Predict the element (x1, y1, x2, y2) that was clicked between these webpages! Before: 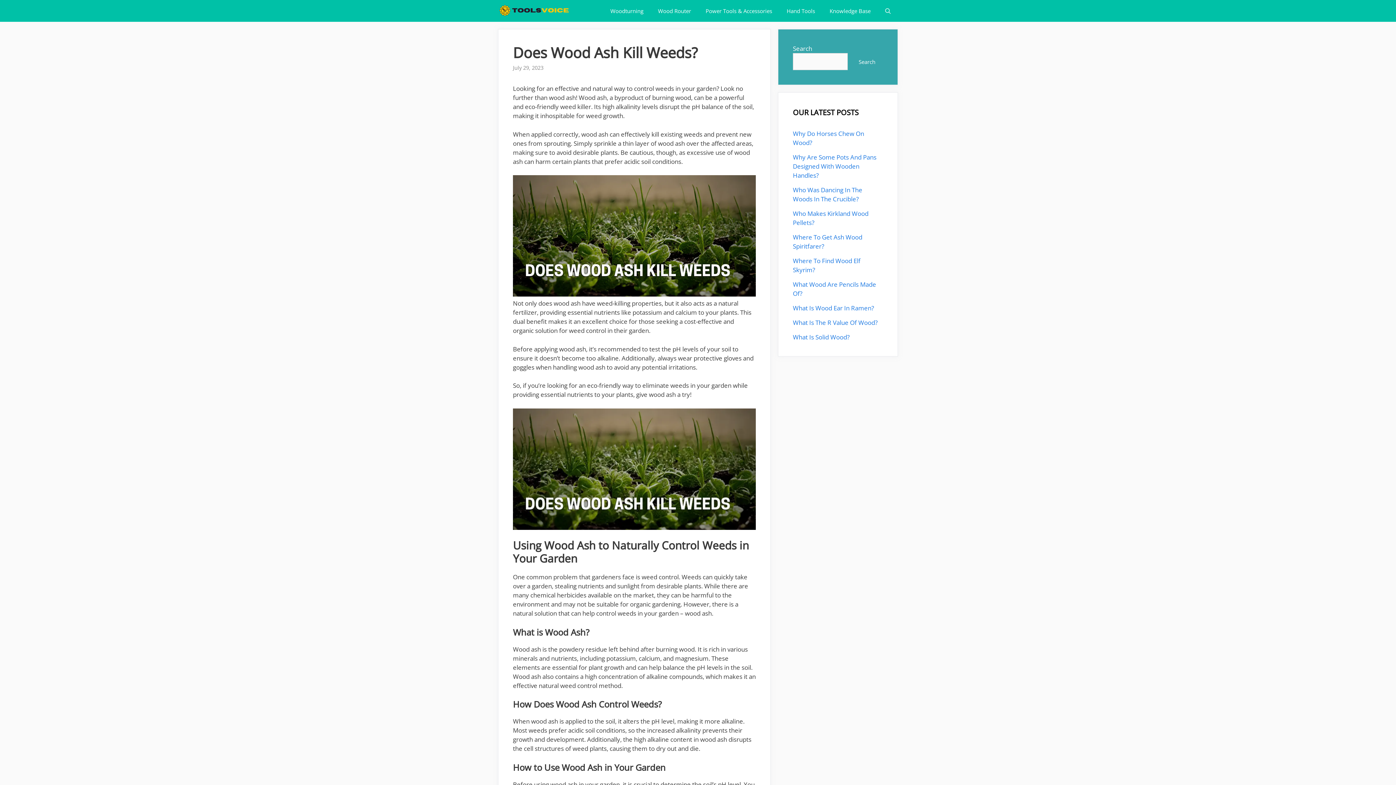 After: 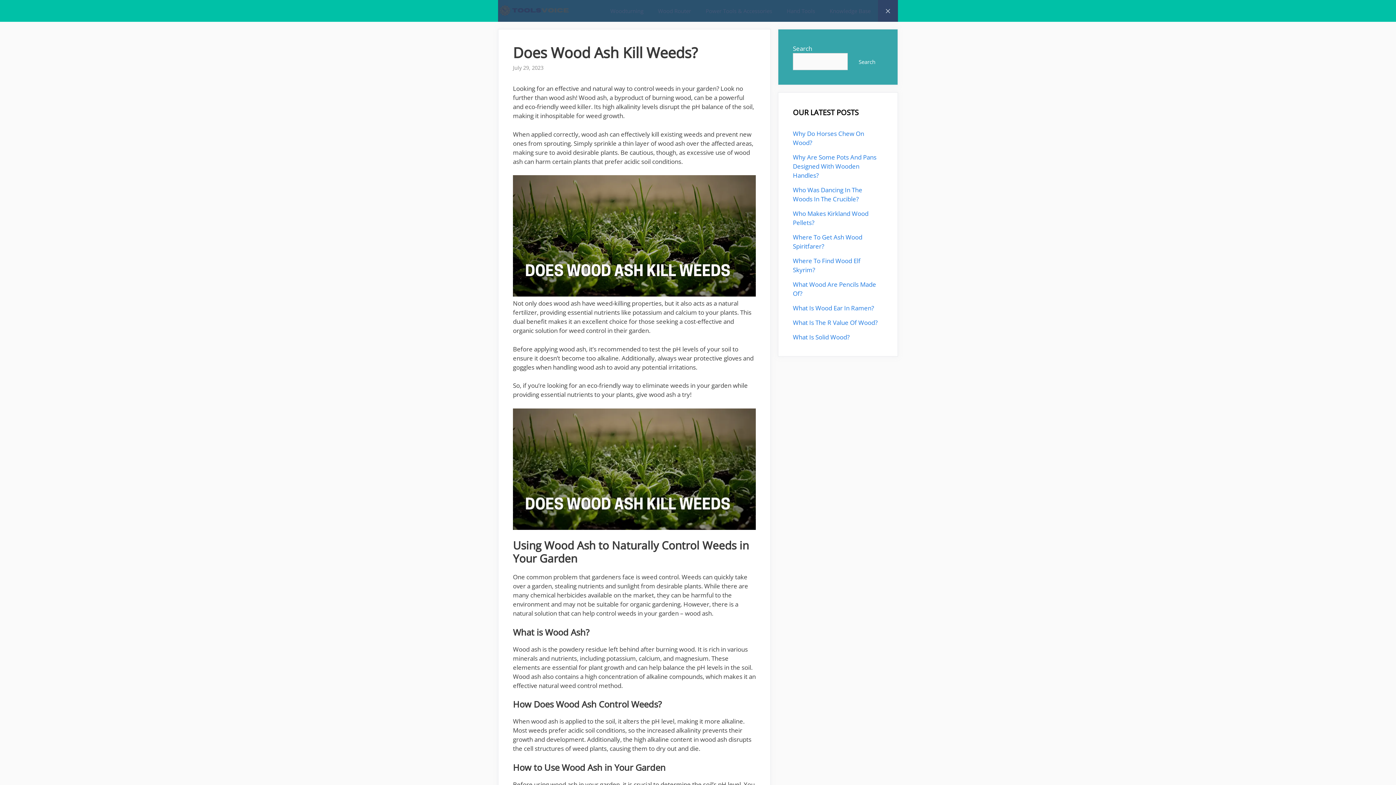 Action: label: Open Search Bar bbox: (878, 0, 898, 21)